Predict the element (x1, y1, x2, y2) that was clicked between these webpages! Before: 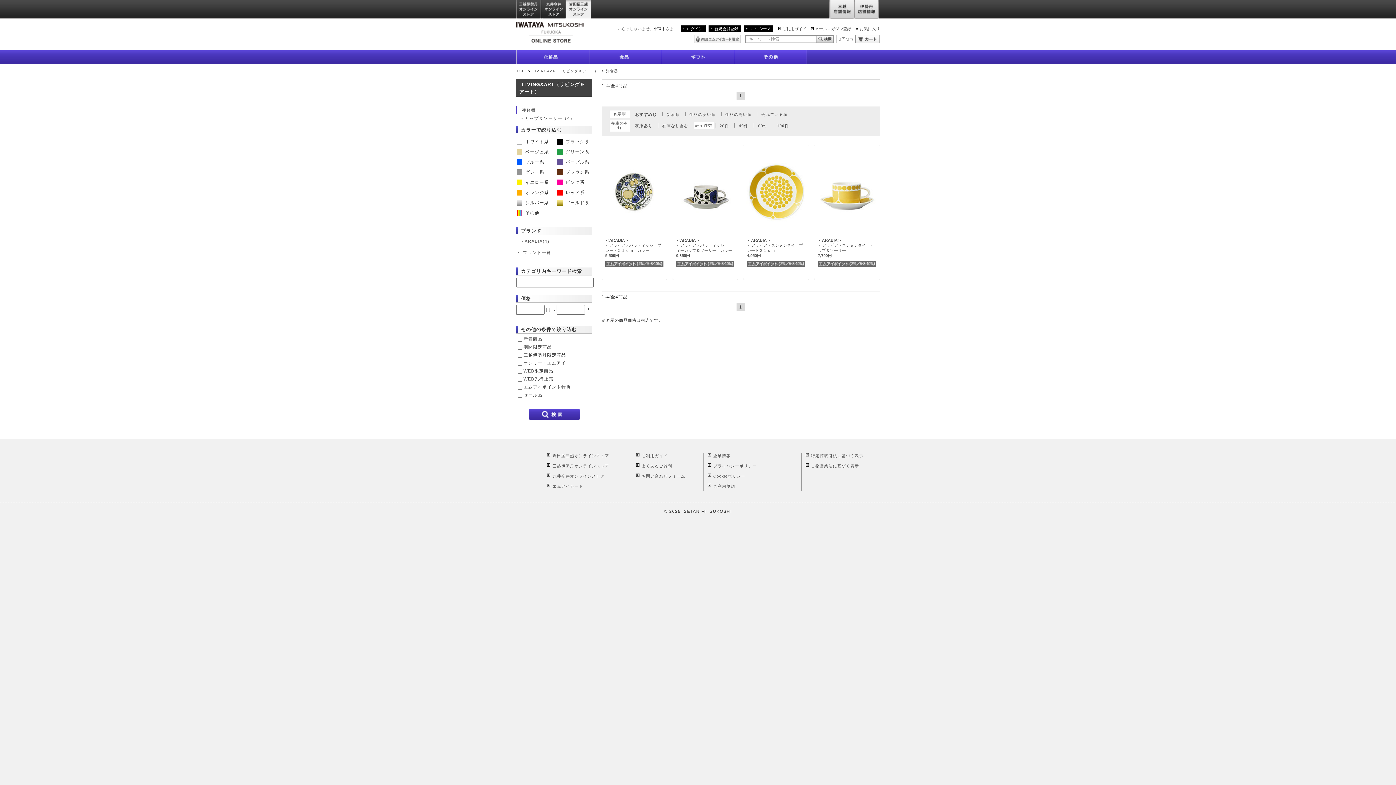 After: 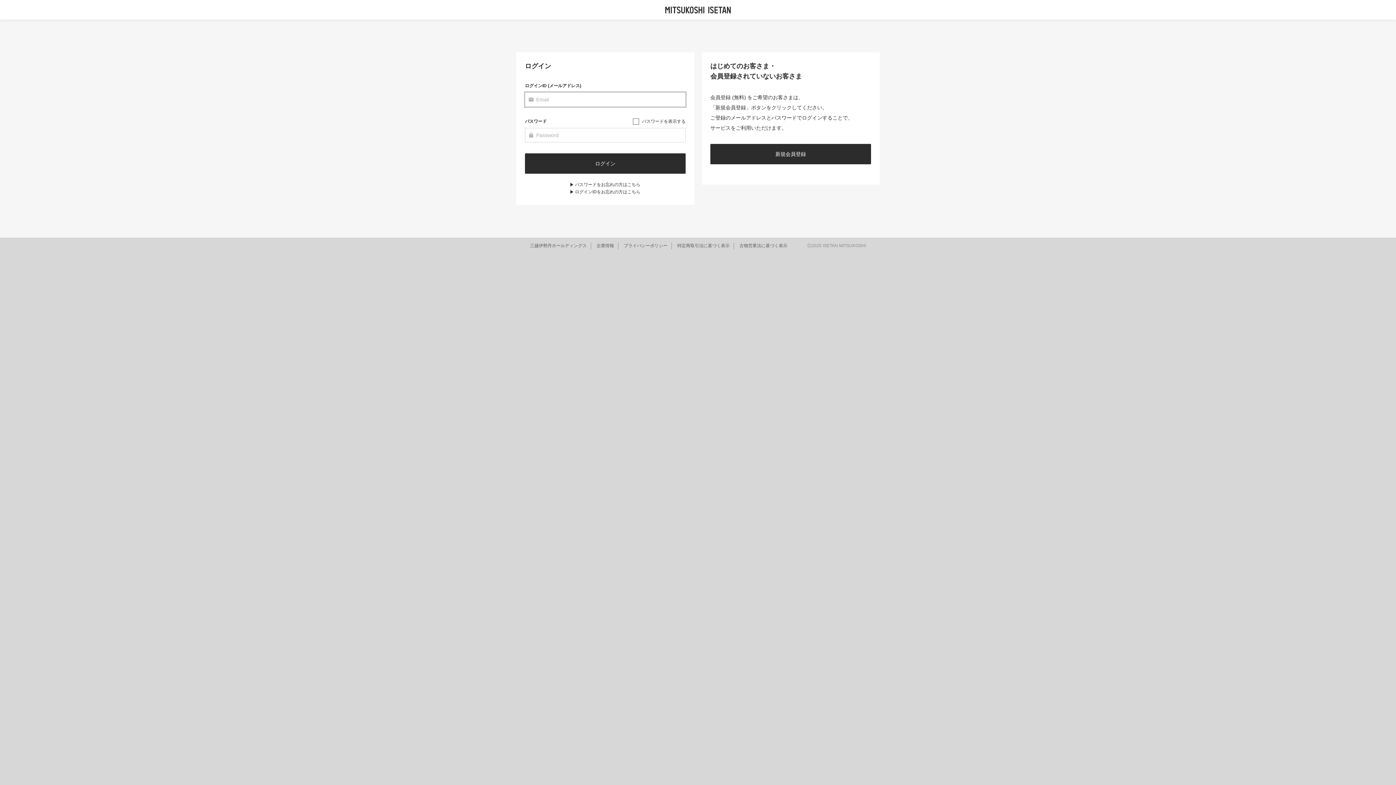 Action: bbox: (694, 34, 741, 39)